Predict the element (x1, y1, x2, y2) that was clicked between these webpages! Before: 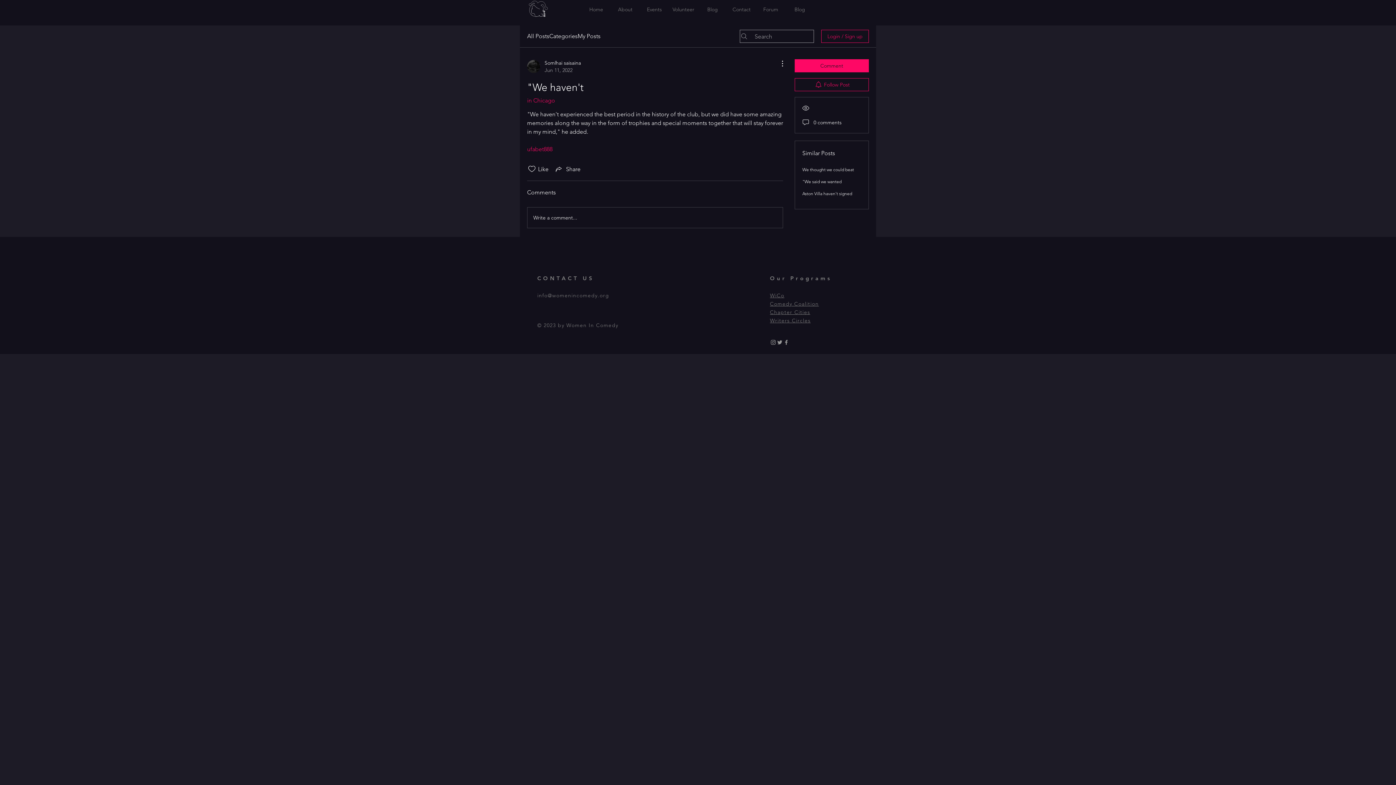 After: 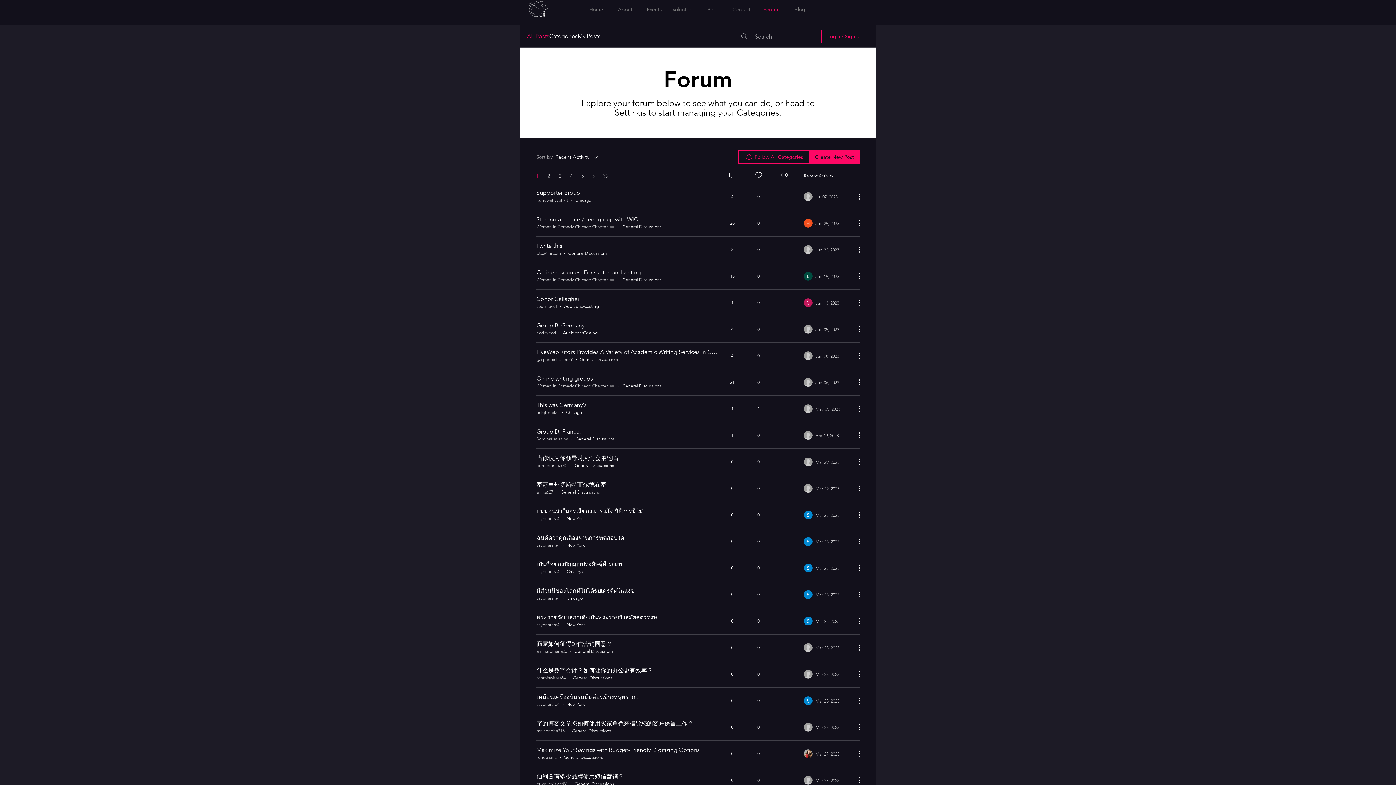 Action: bbox: (756, 4, 785, 14) label: Forum